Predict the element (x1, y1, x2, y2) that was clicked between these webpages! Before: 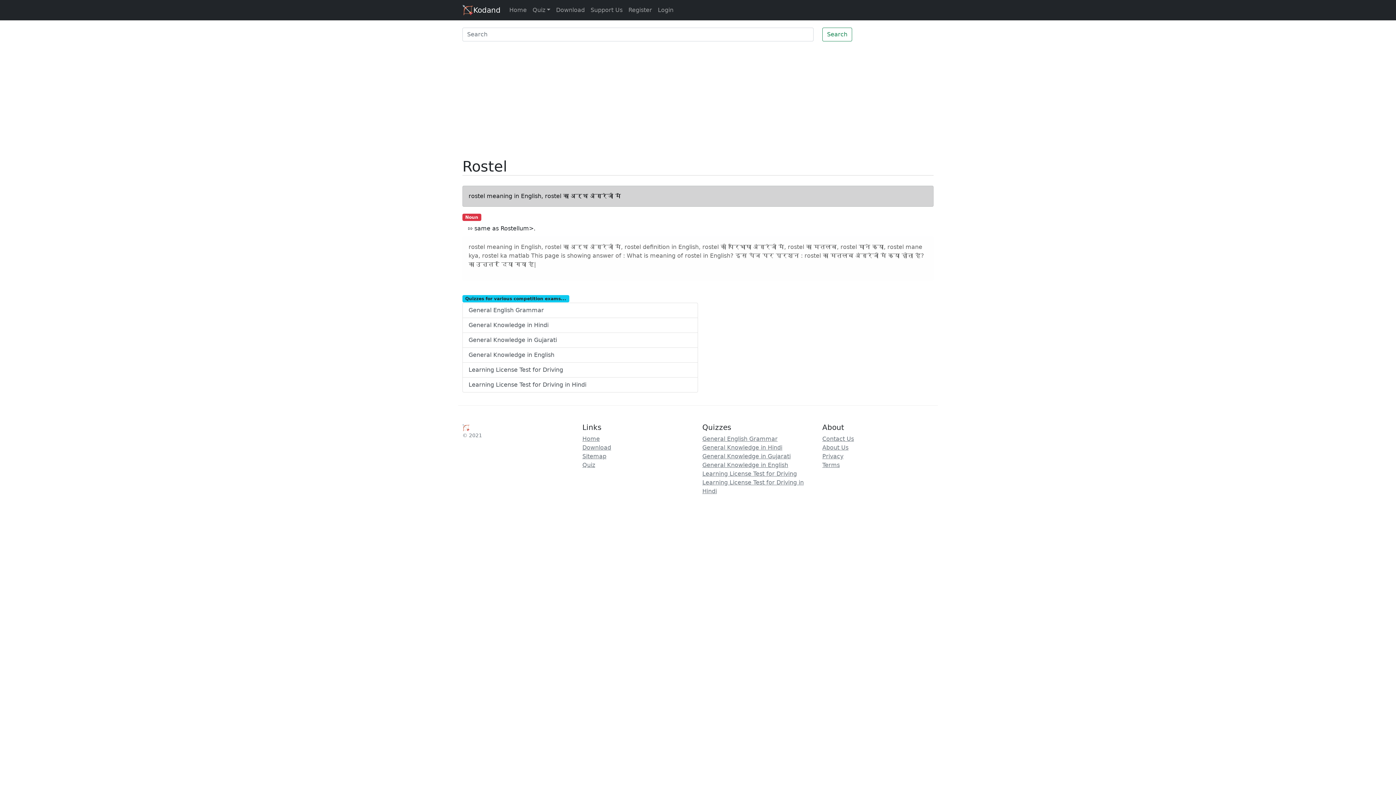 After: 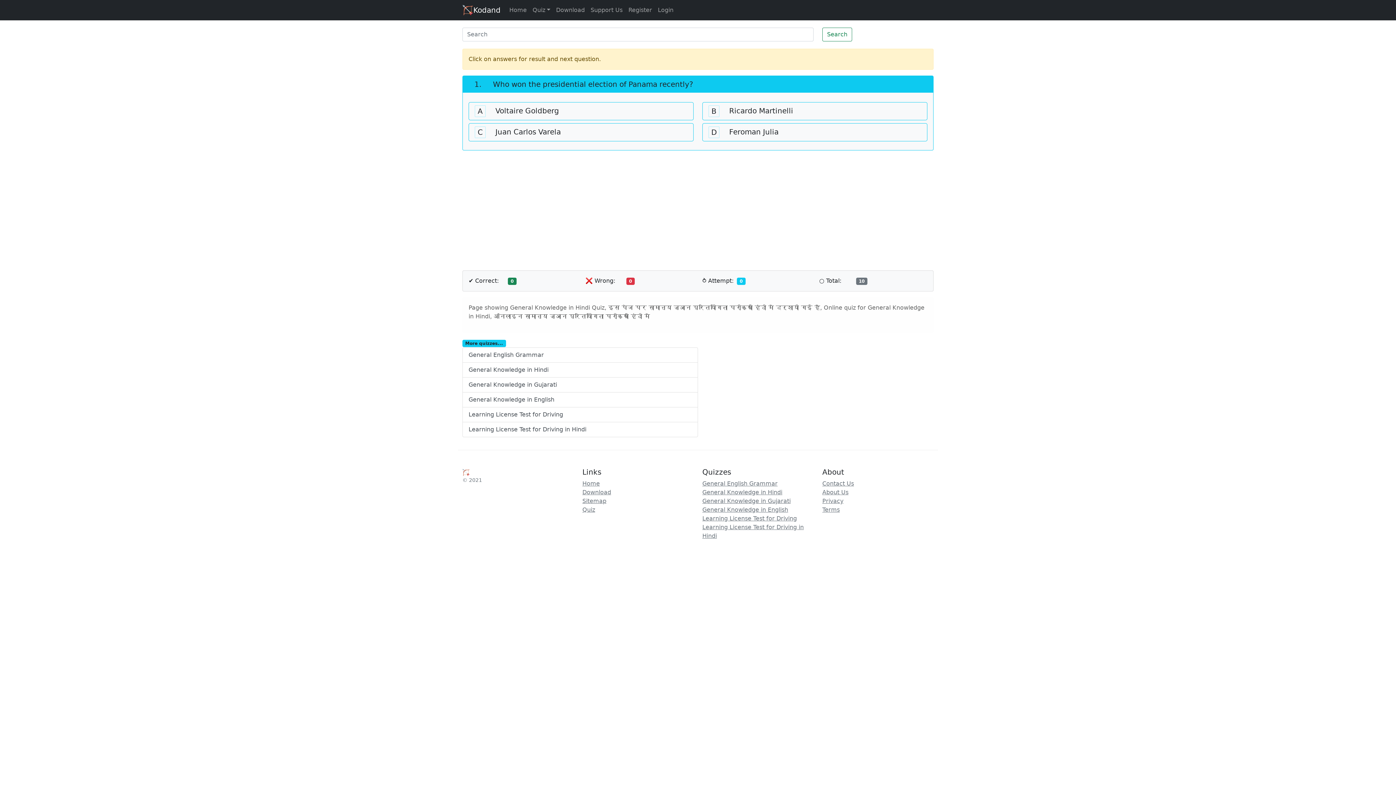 Action: bbox: (582, 461, 595, 468) label: Quiz